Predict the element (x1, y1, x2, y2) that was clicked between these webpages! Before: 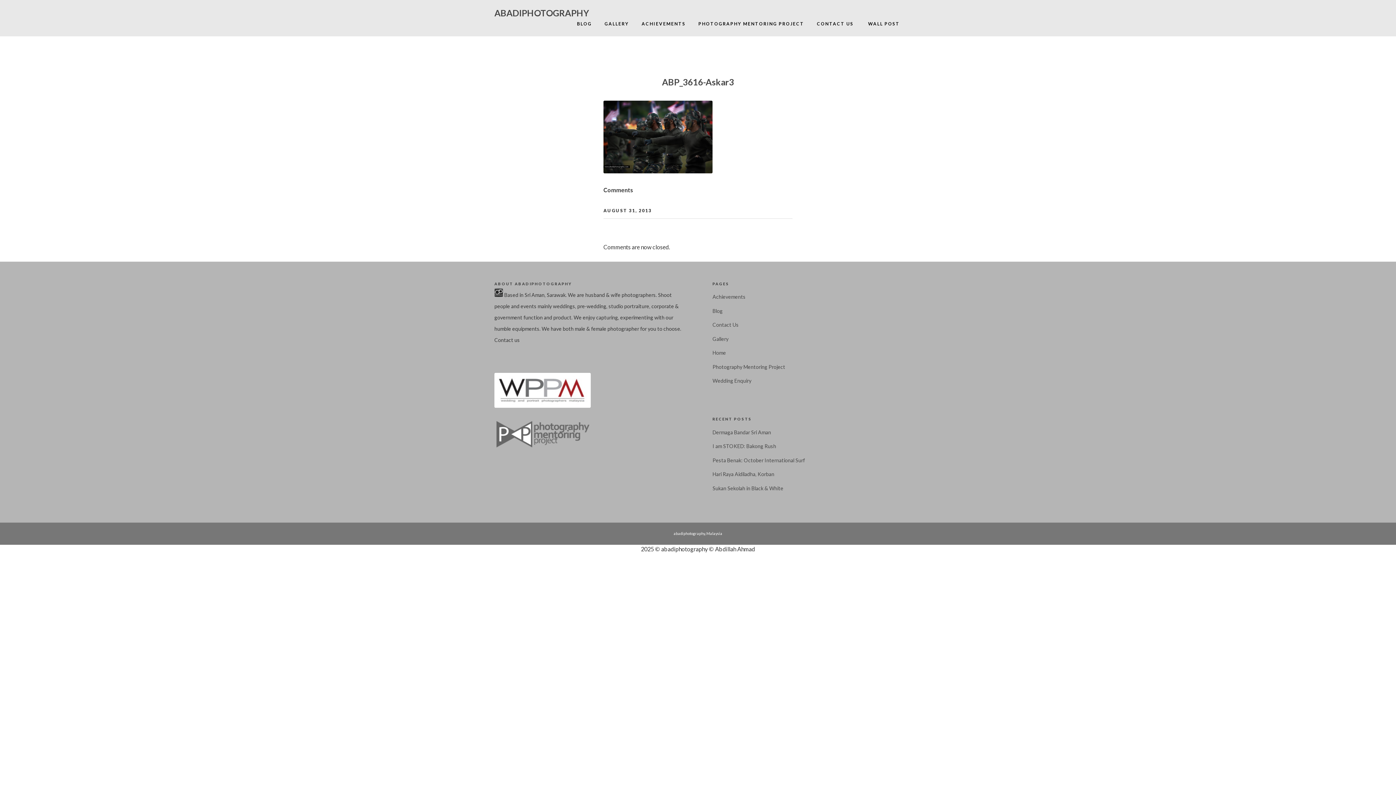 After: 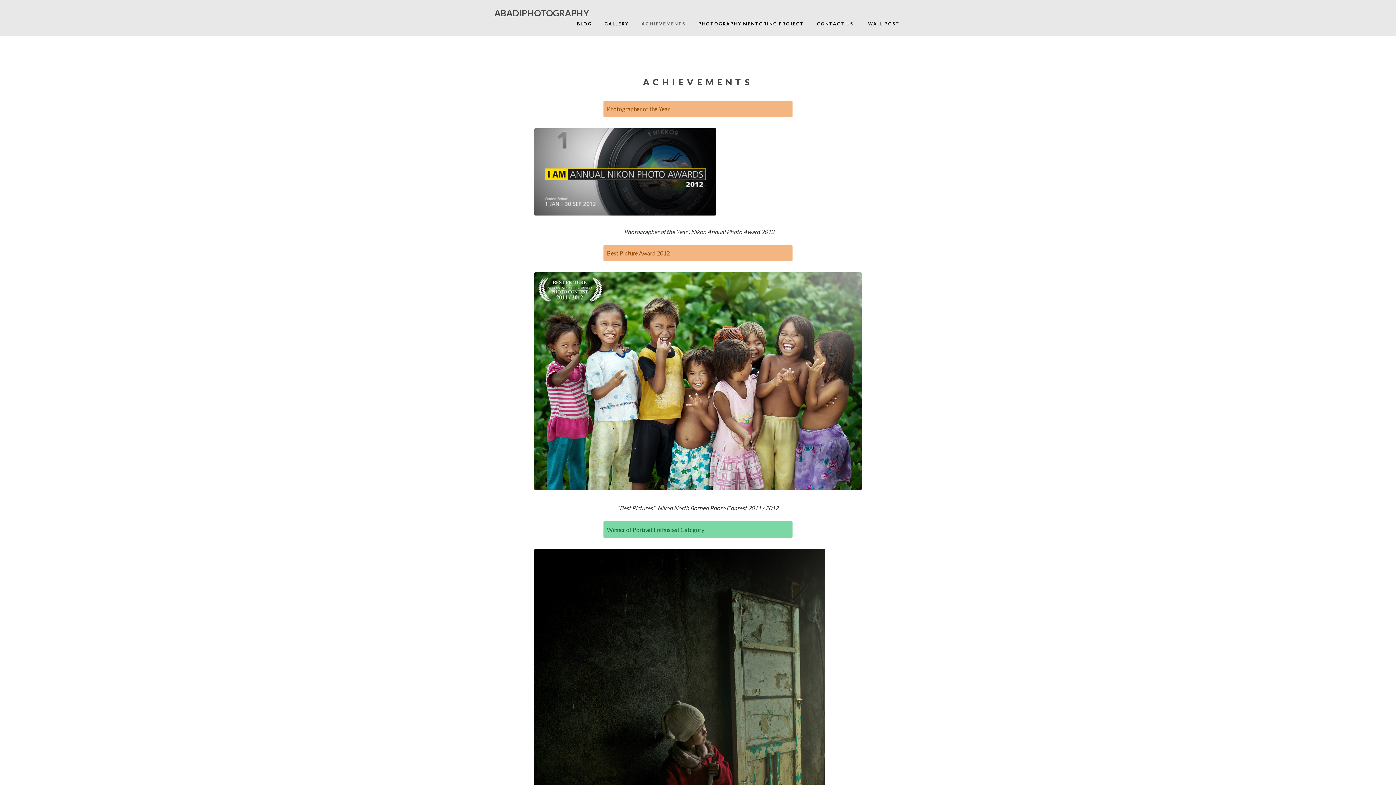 Action: bbox: (629, 20, 685, 26) label: ACHIEVEMENTS